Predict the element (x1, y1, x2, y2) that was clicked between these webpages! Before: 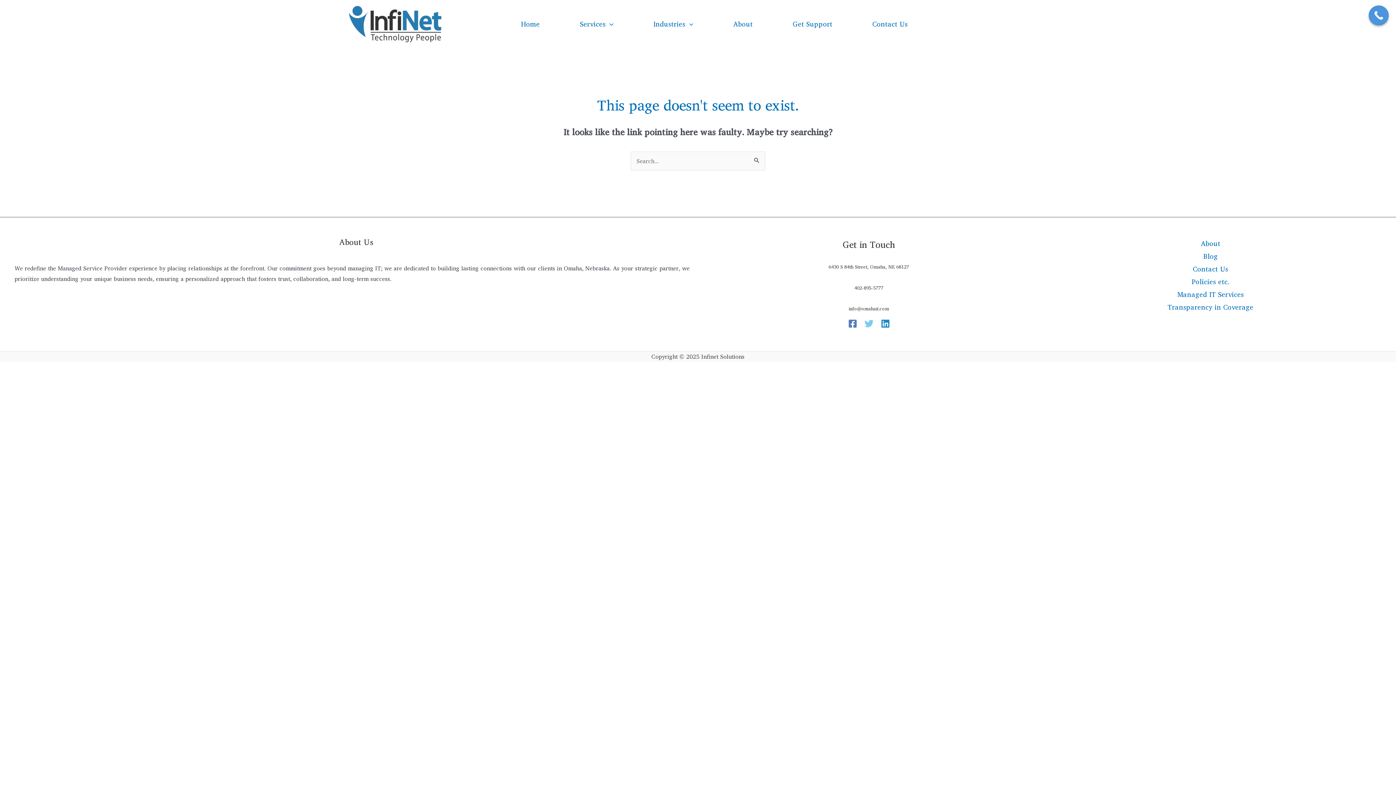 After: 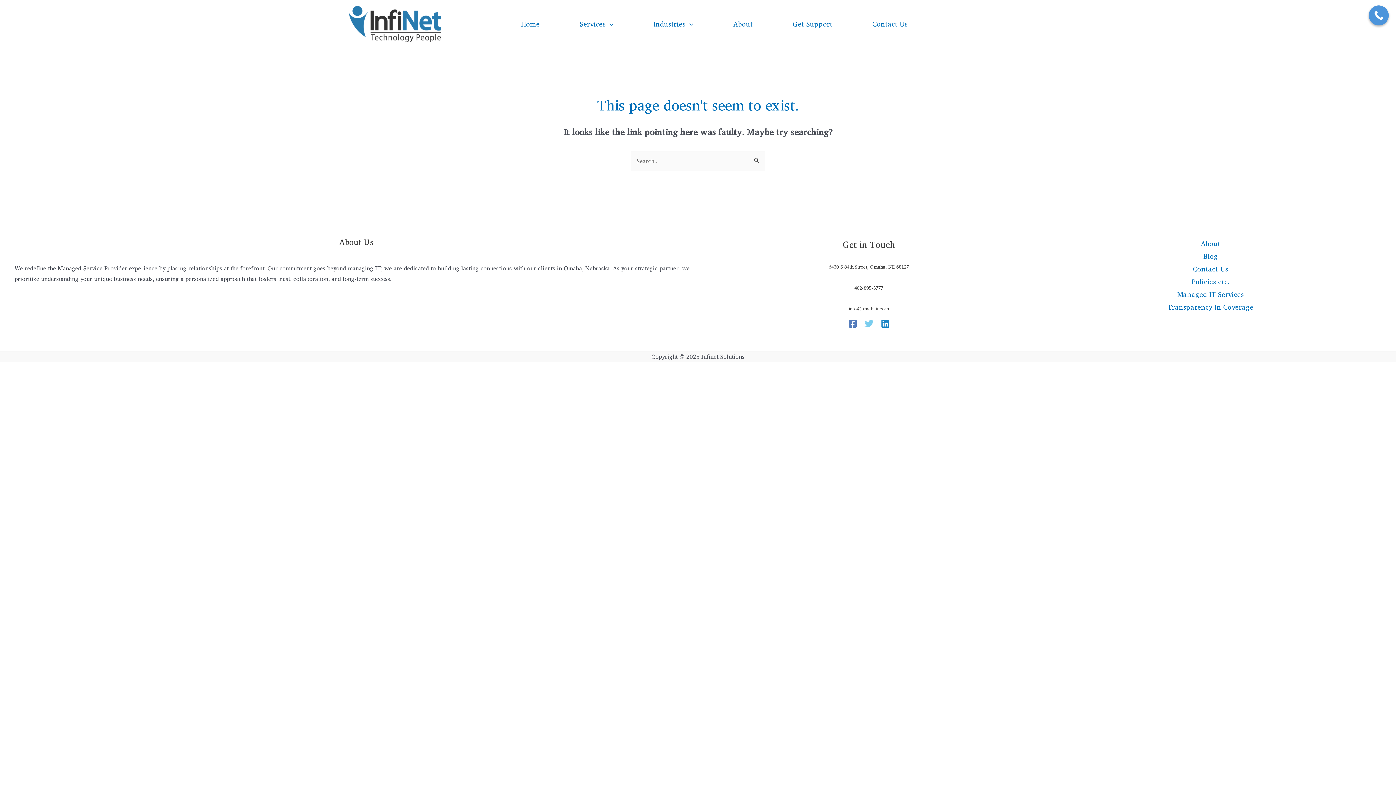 Action: label: Twitter bbox: (860, 315, 877, 332)